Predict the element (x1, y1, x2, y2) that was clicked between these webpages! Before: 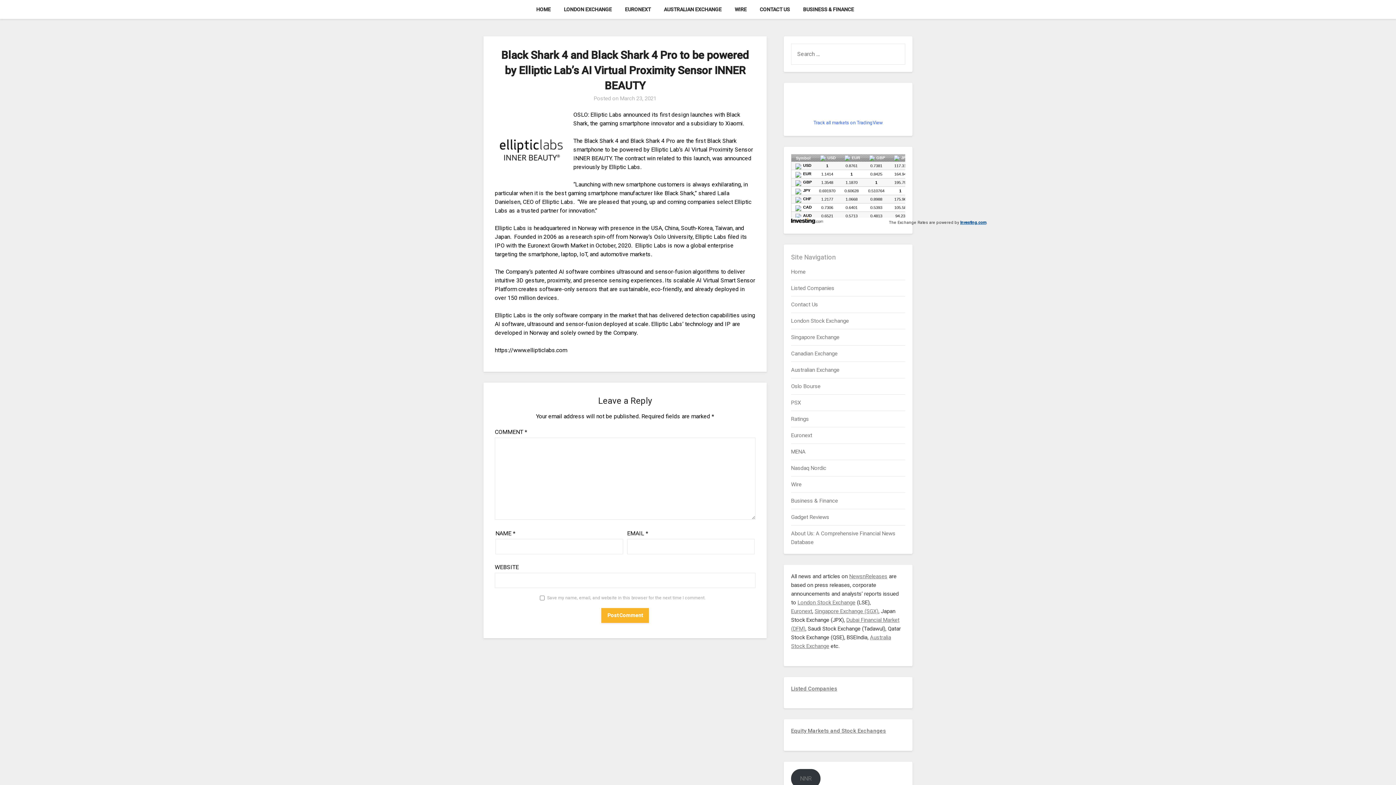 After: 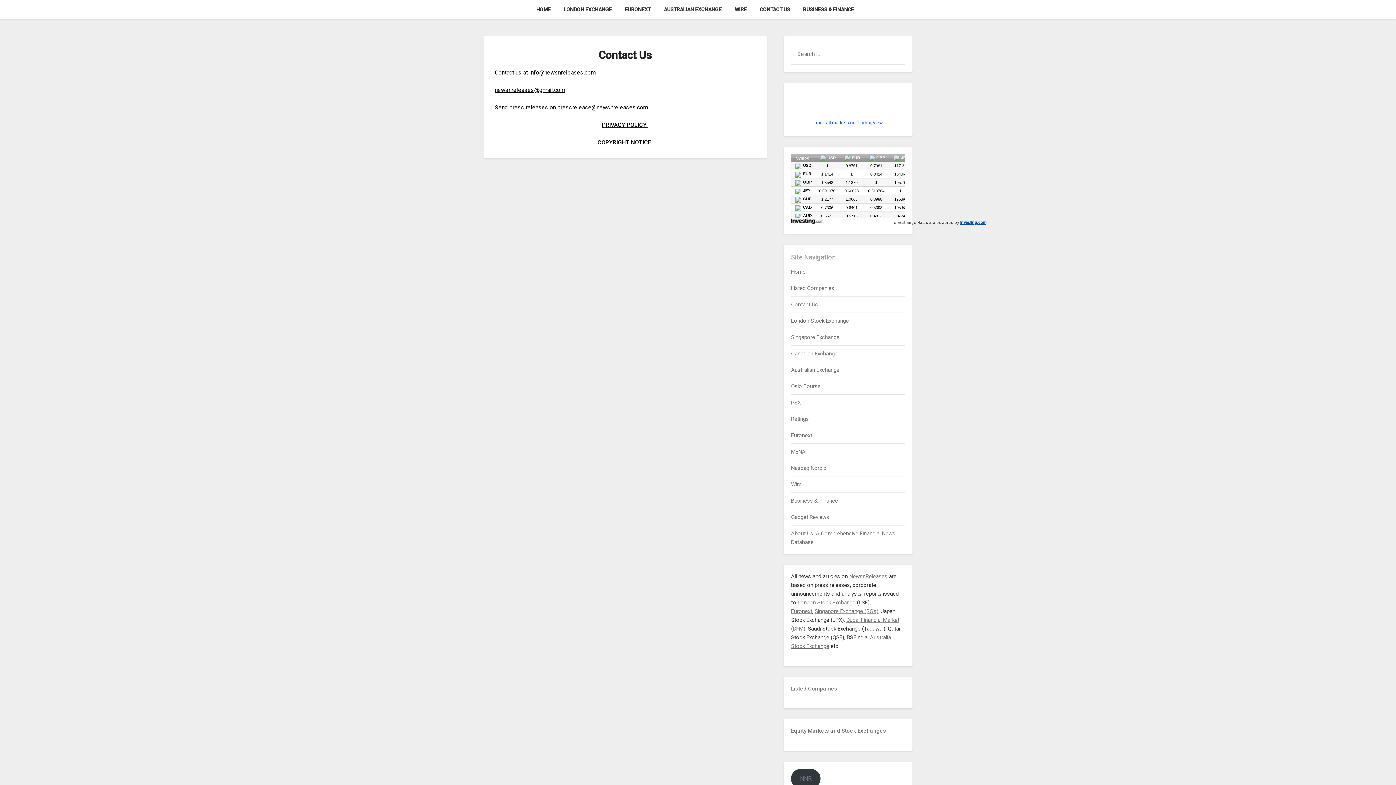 Action: label: CONTACT US bbox: (754, 0, 796, 18)